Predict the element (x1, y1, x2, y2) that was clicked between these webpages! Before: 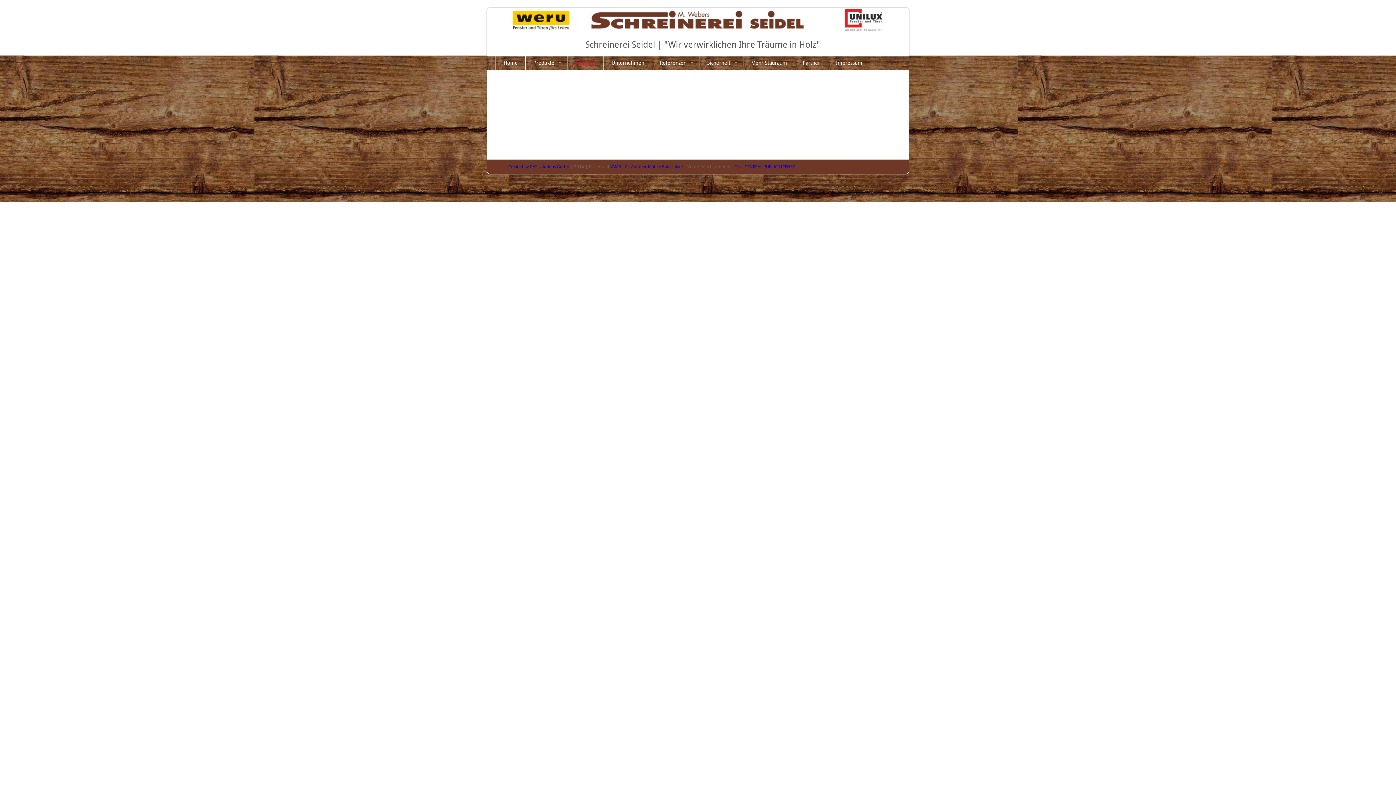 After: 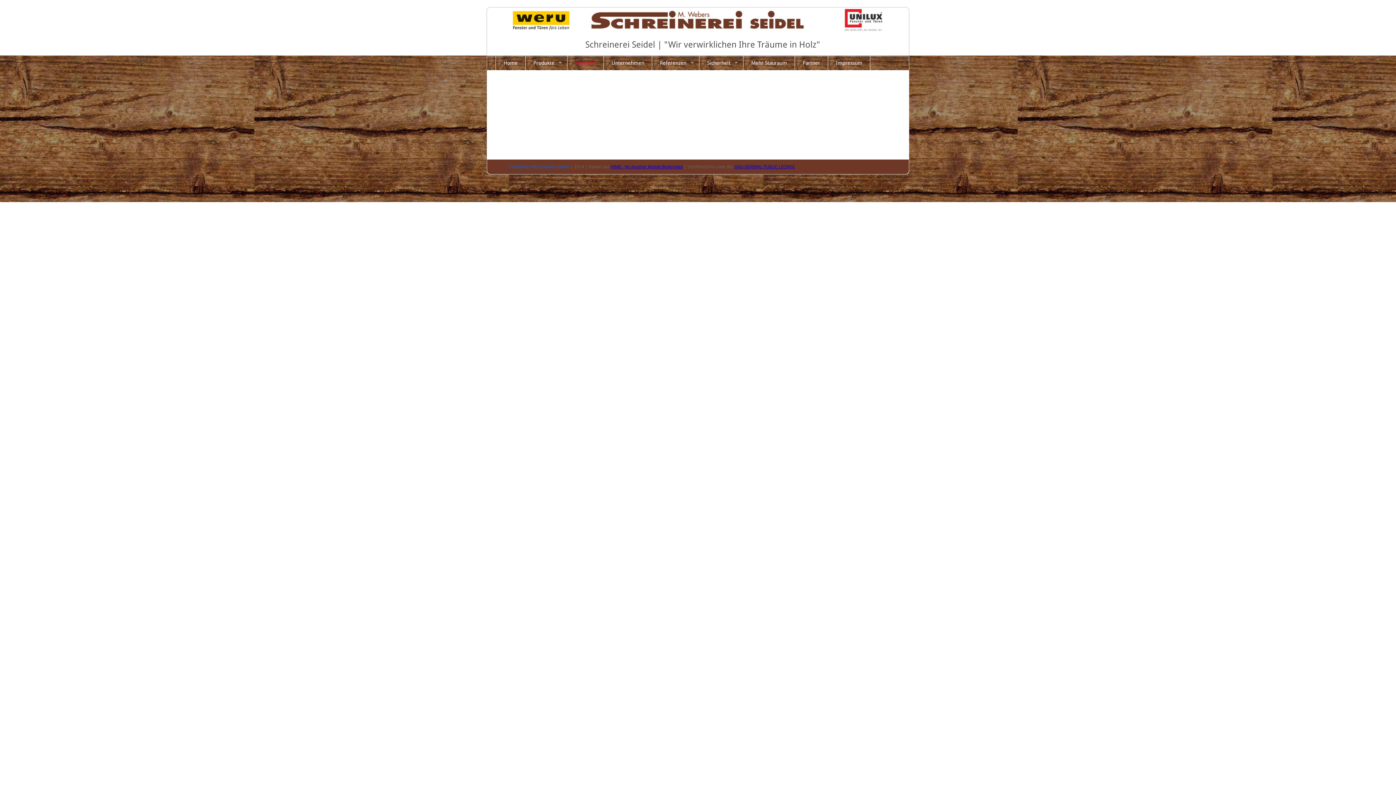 Action: bbox: (508, 164, 569, 169) label: Created by PAS solutions GmbH